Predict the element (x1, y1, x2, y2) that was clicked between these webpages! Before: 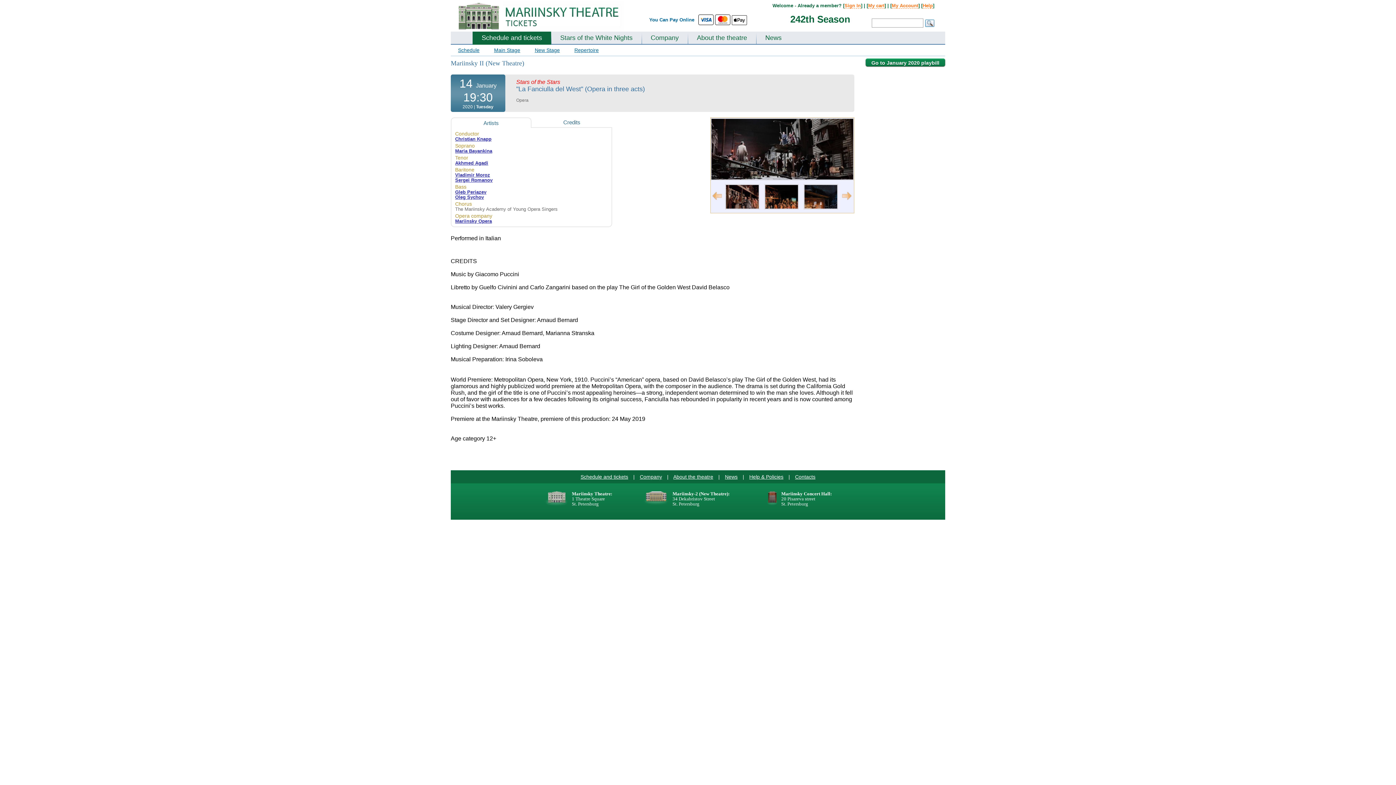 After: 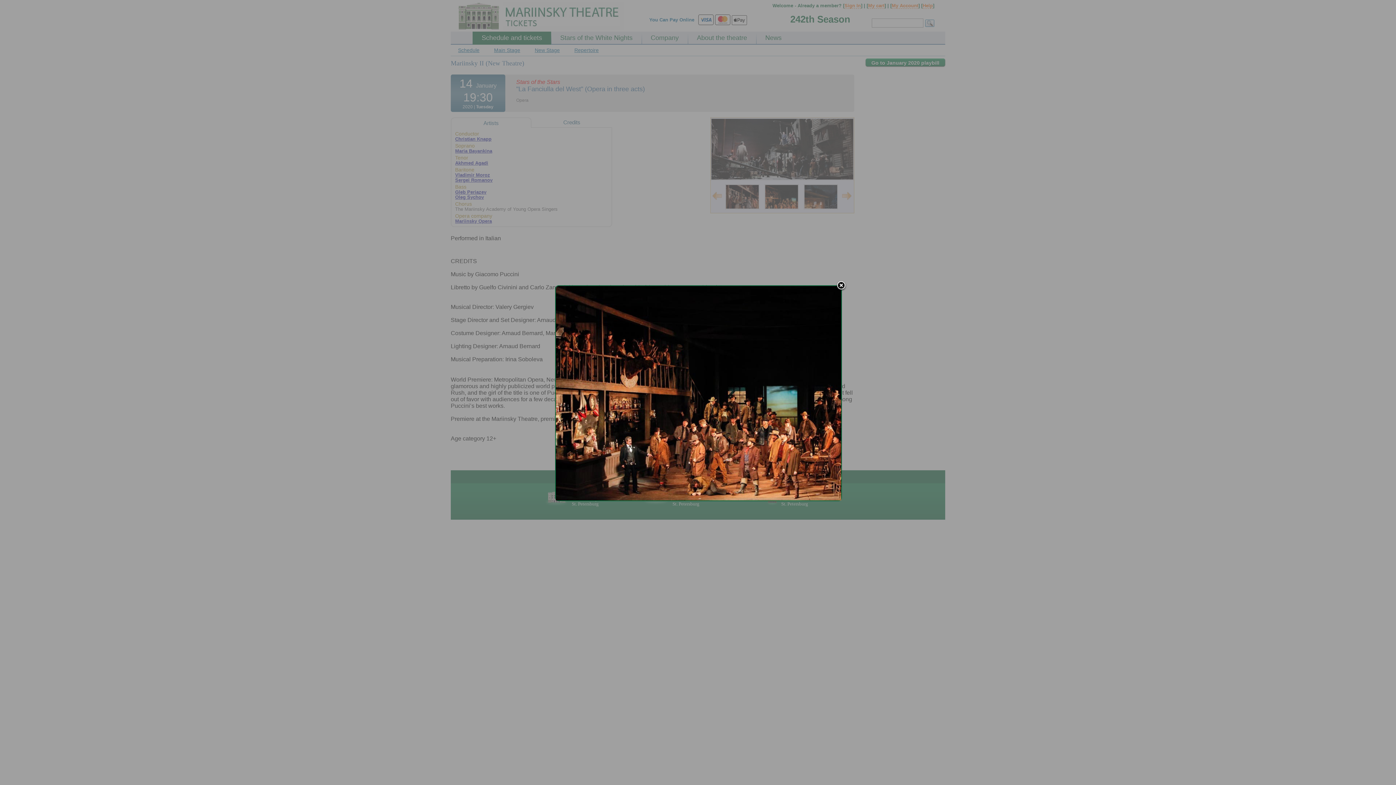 Action: label:   bbox: (765, 184, 798, 208)